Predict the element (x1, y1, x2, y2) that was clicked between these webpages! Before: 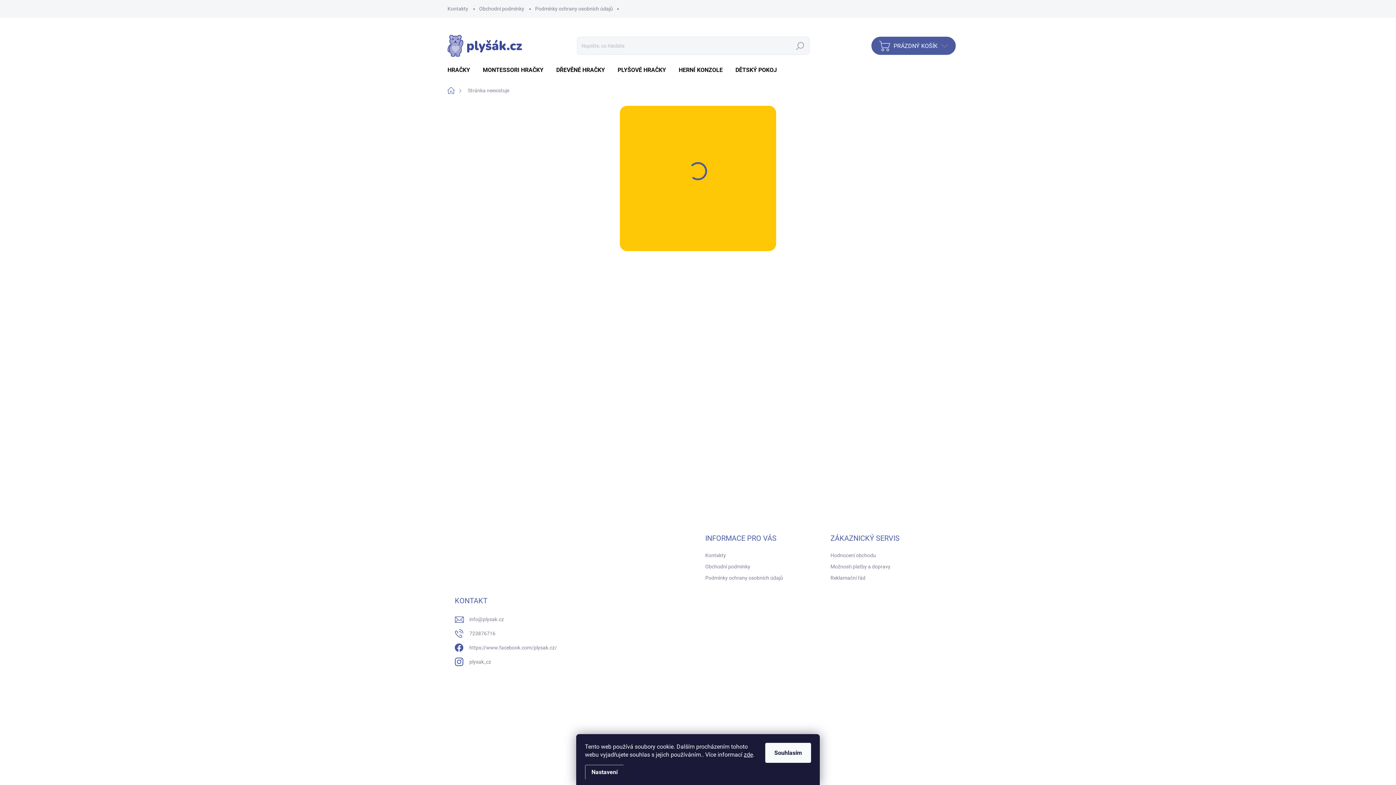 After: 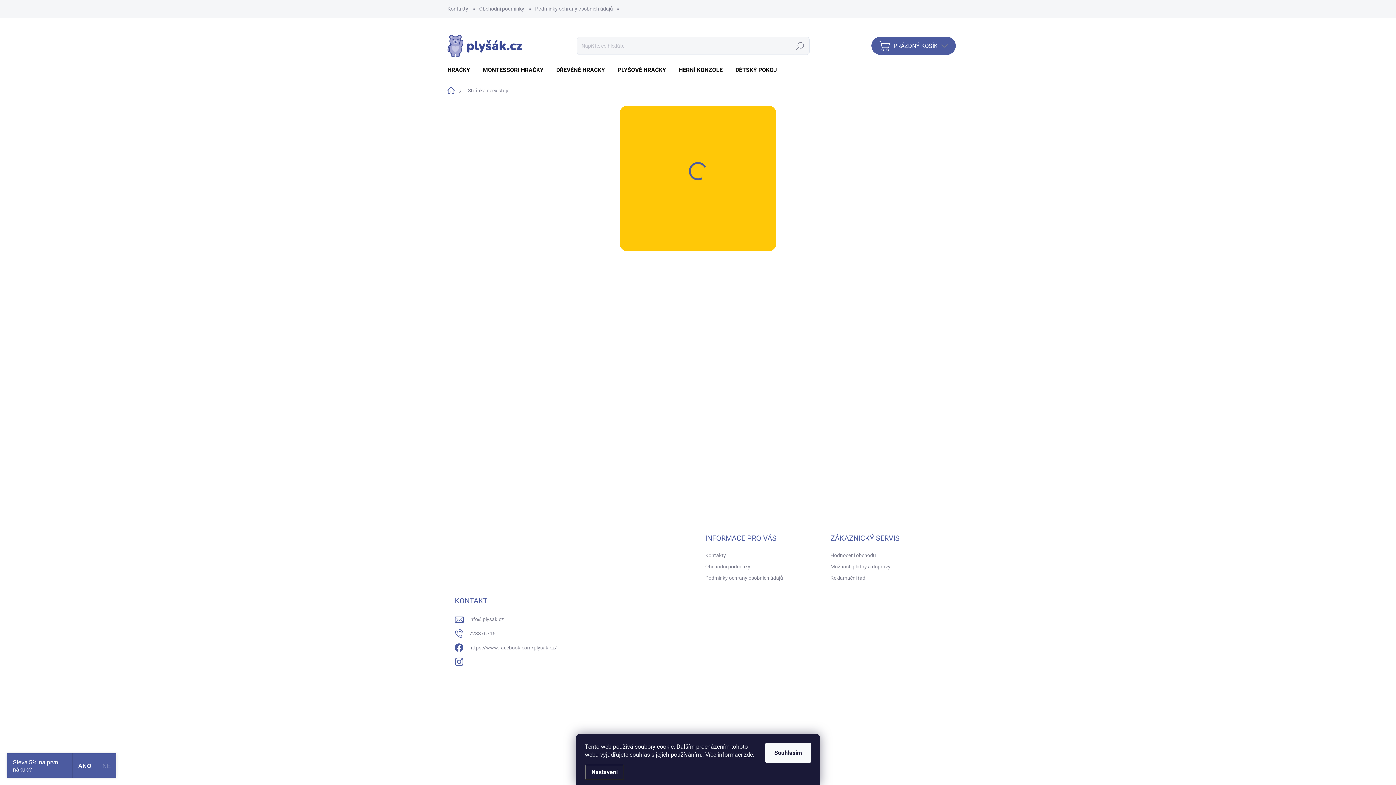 Action: bbox: (469, 657, 491, 667) label: plysak_cz